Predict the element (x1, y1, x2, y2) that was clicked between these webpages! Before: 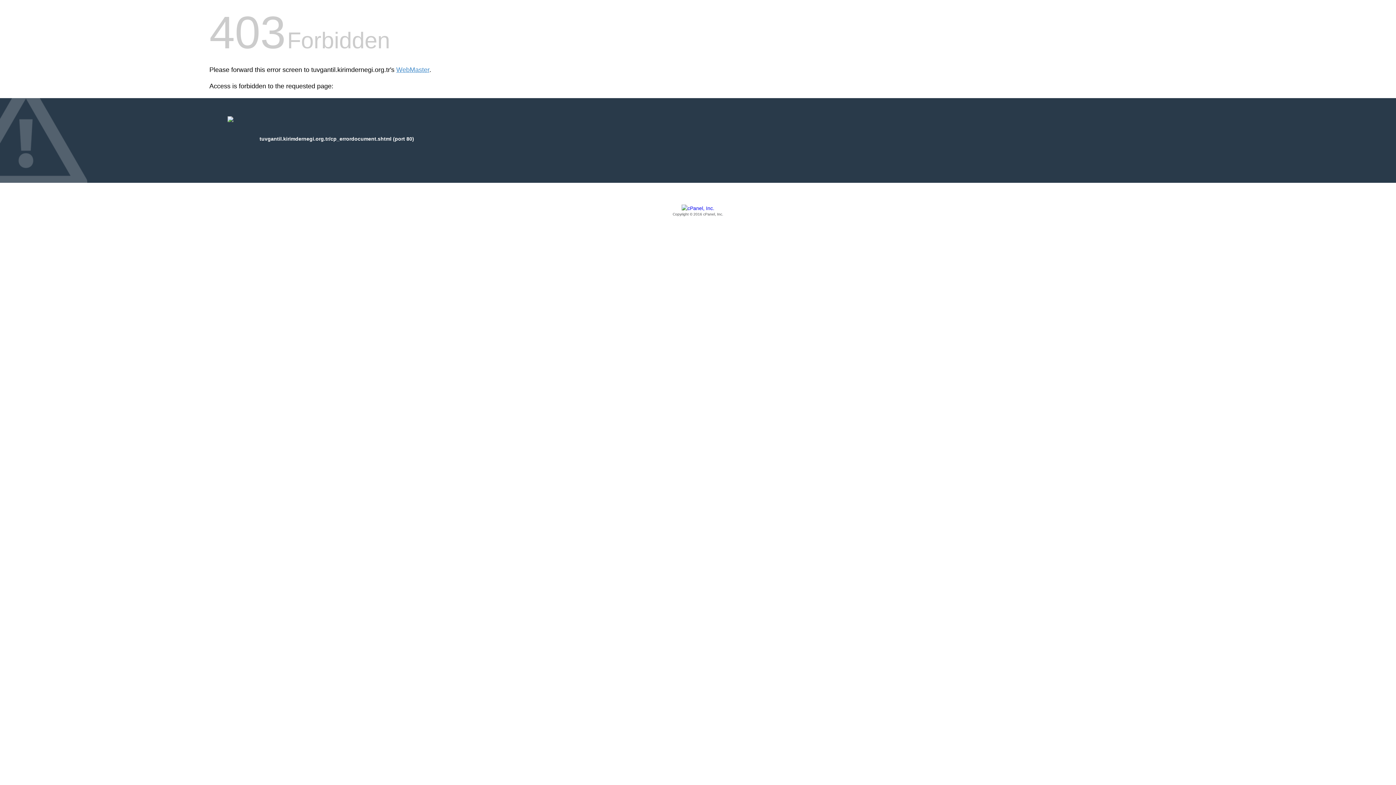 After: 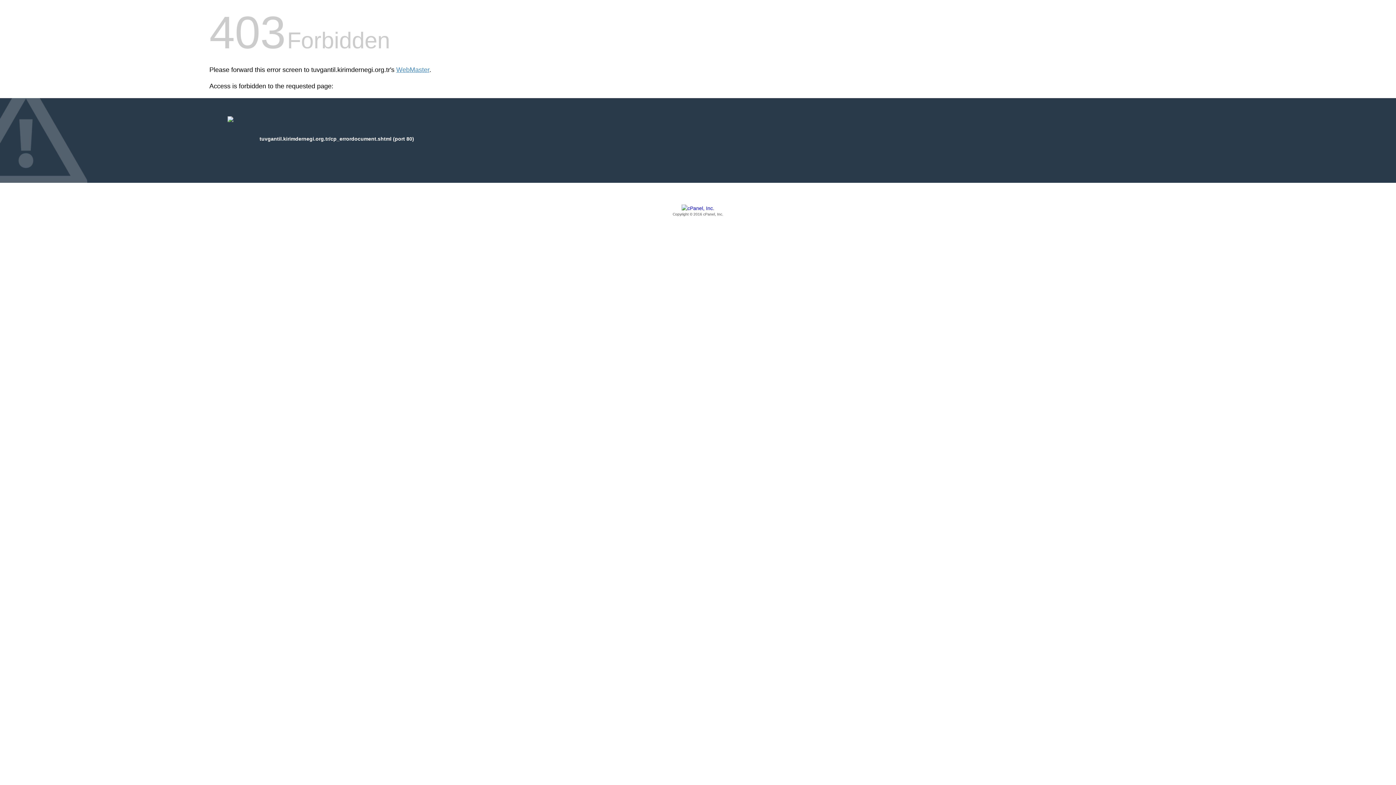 Action: bbox: (209, 205, 1186, 217) label: Copyright © 2016 cPanel, Inc.